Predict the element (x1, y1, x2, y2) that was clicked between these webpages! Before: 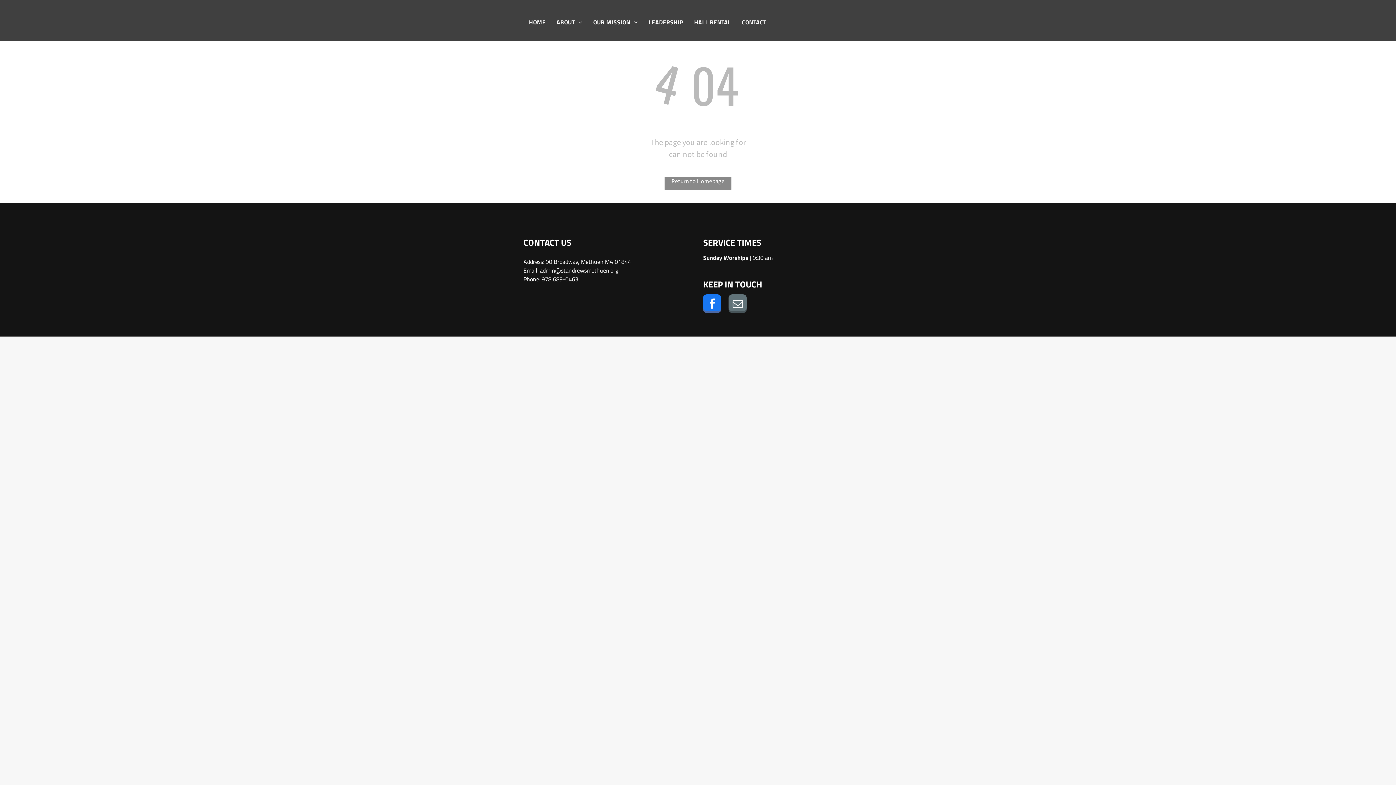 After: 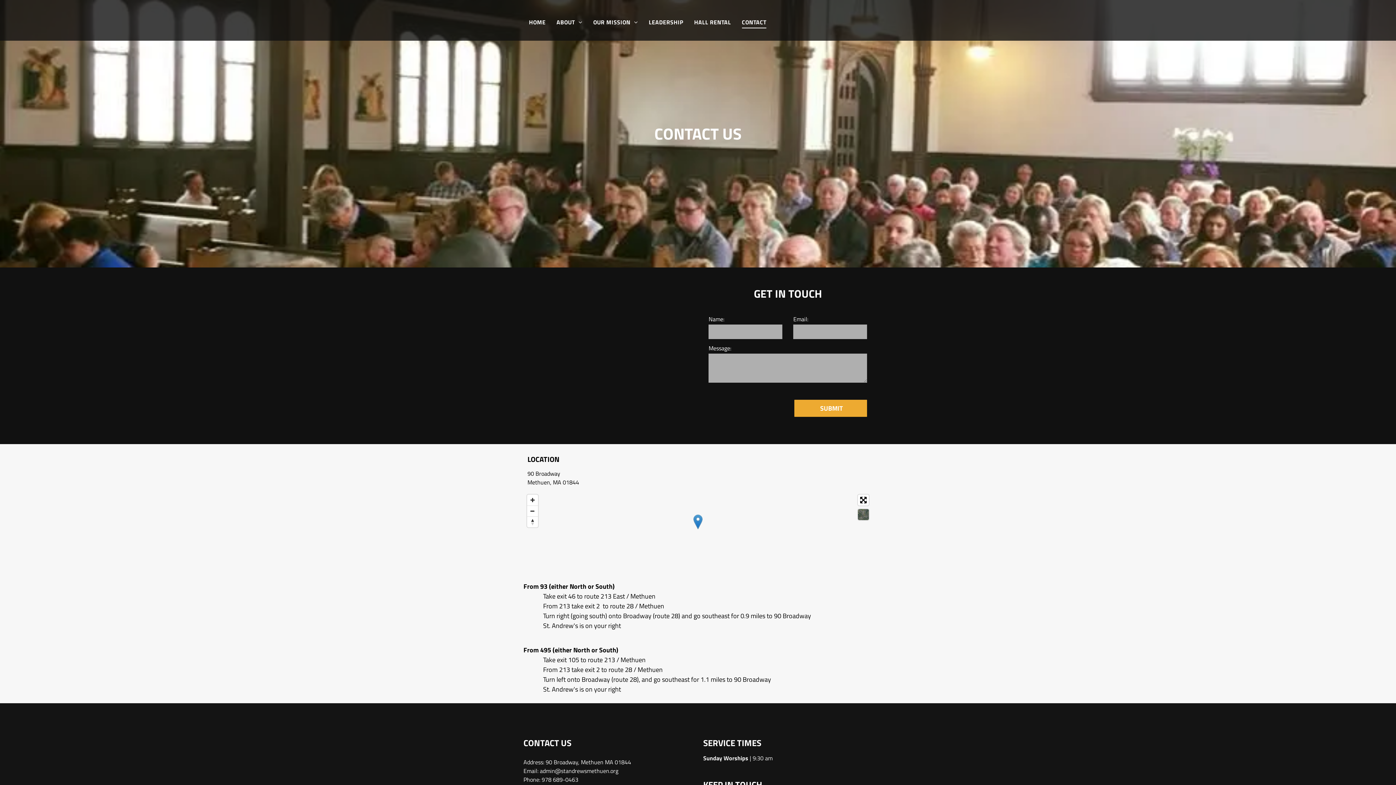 Action: bbox: (736, 16, 772, 28) label: CONTACT